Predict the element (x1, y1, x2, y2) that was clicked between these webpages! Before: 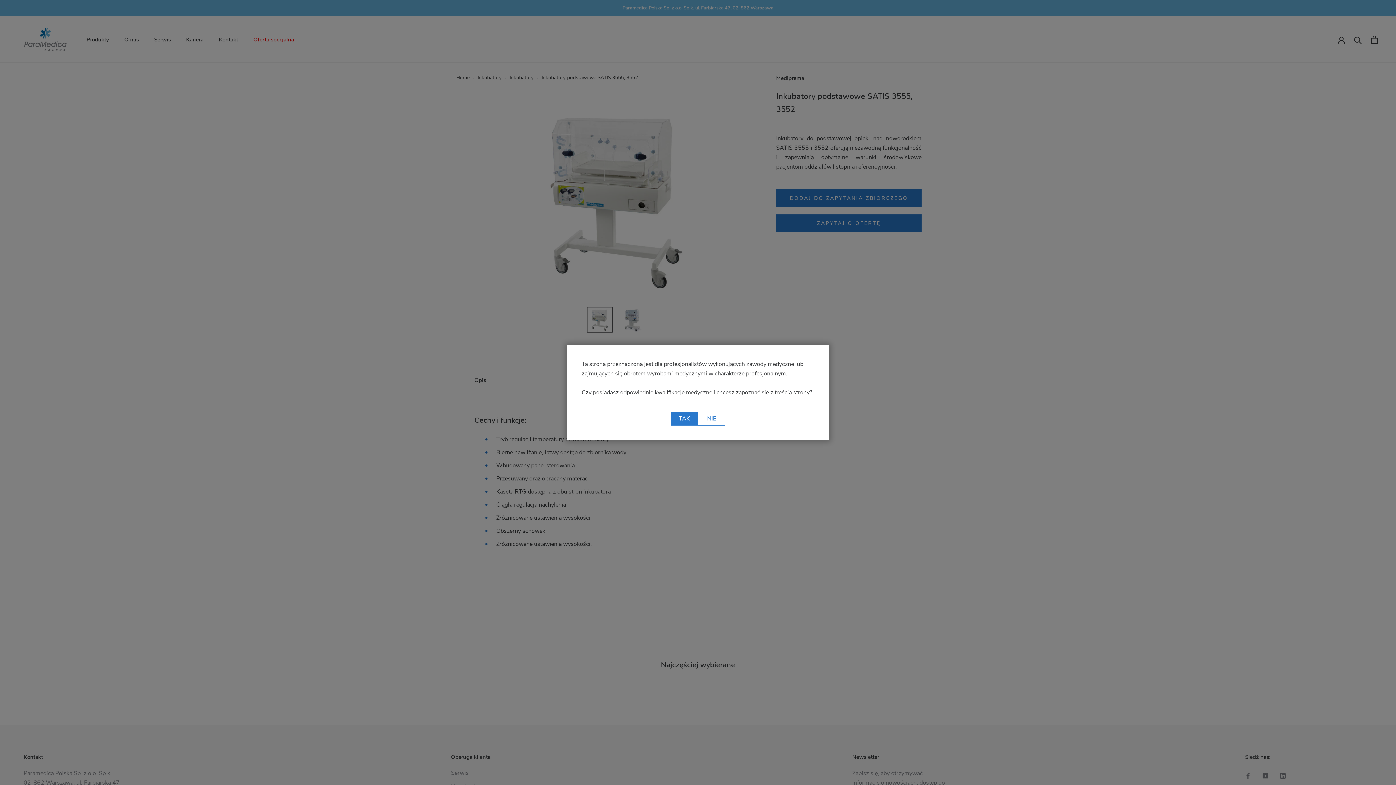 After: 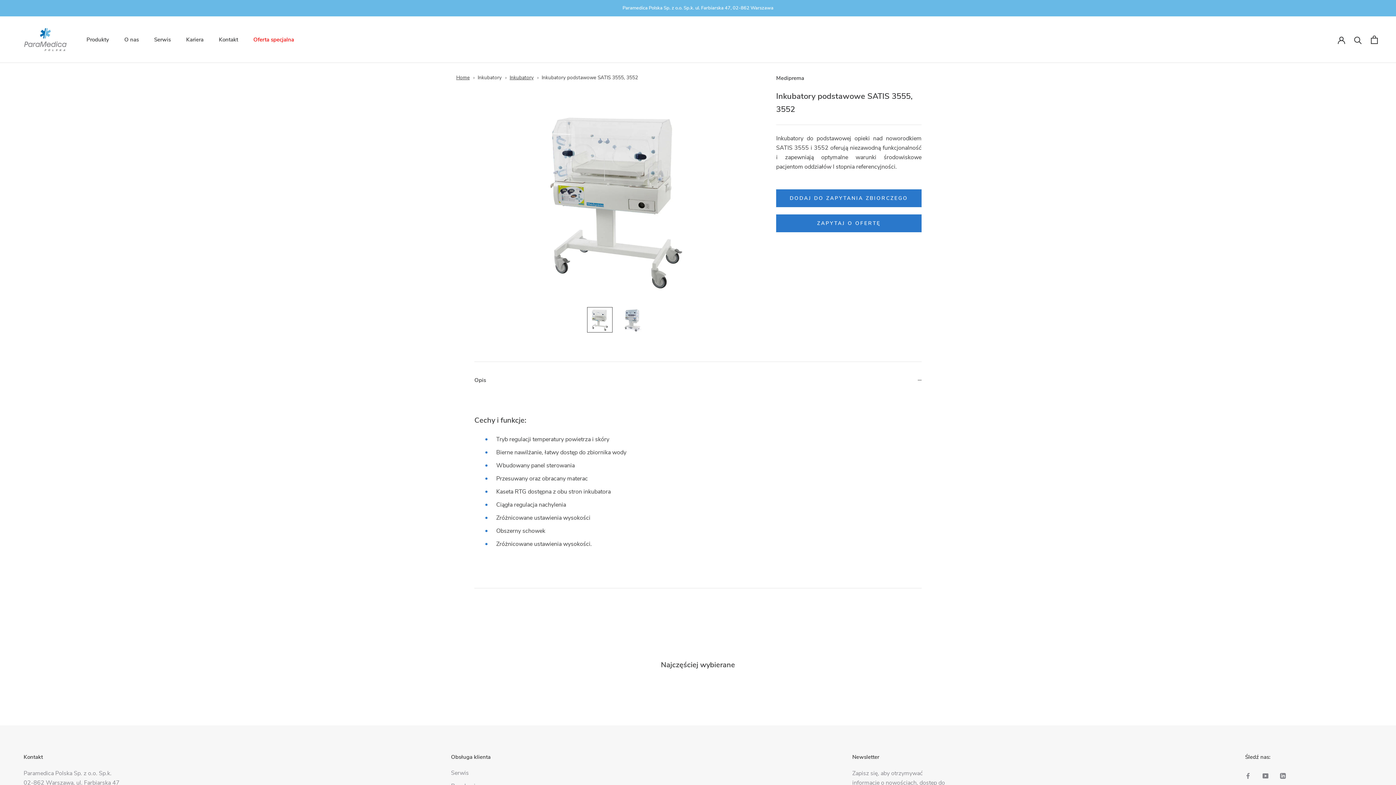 Action: bbox: (670, 412, 698, 425) label: TAK